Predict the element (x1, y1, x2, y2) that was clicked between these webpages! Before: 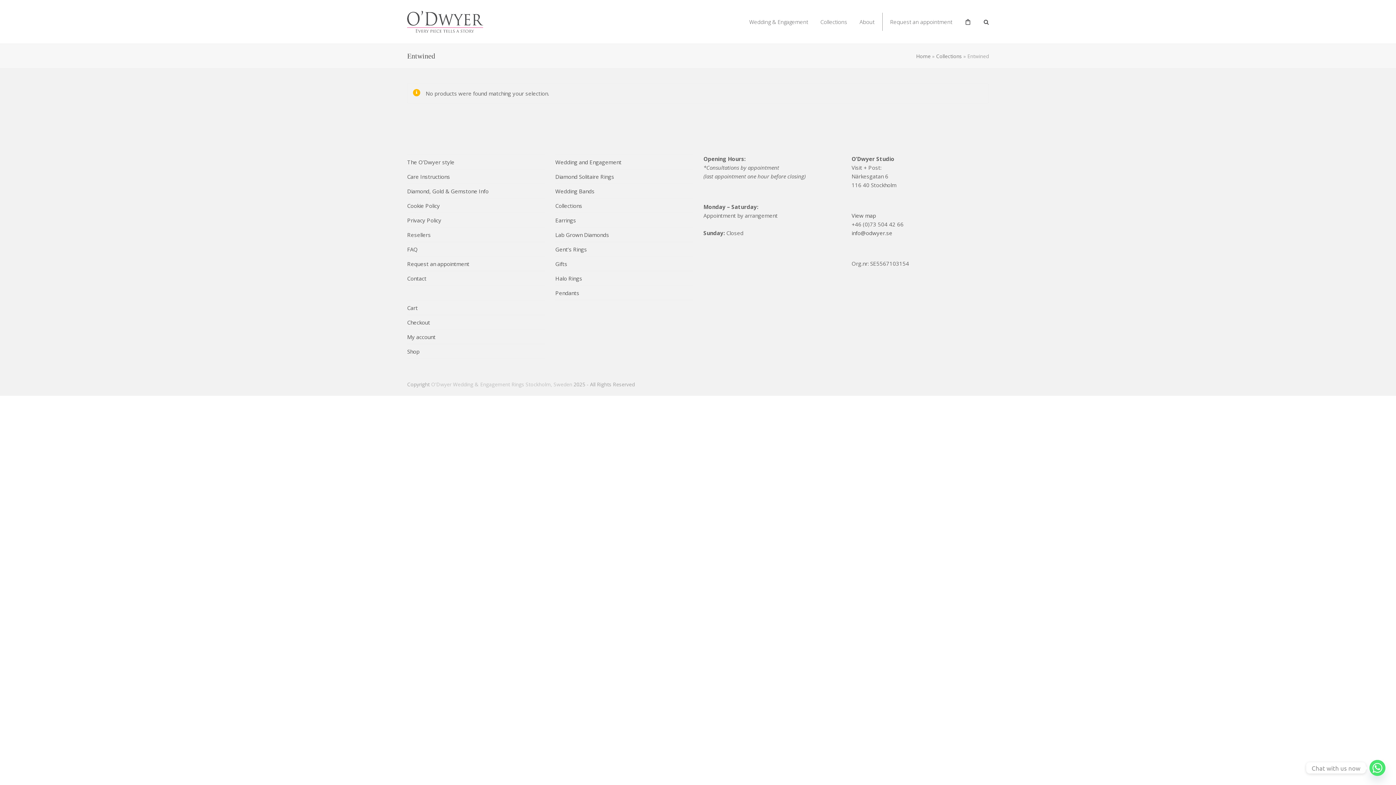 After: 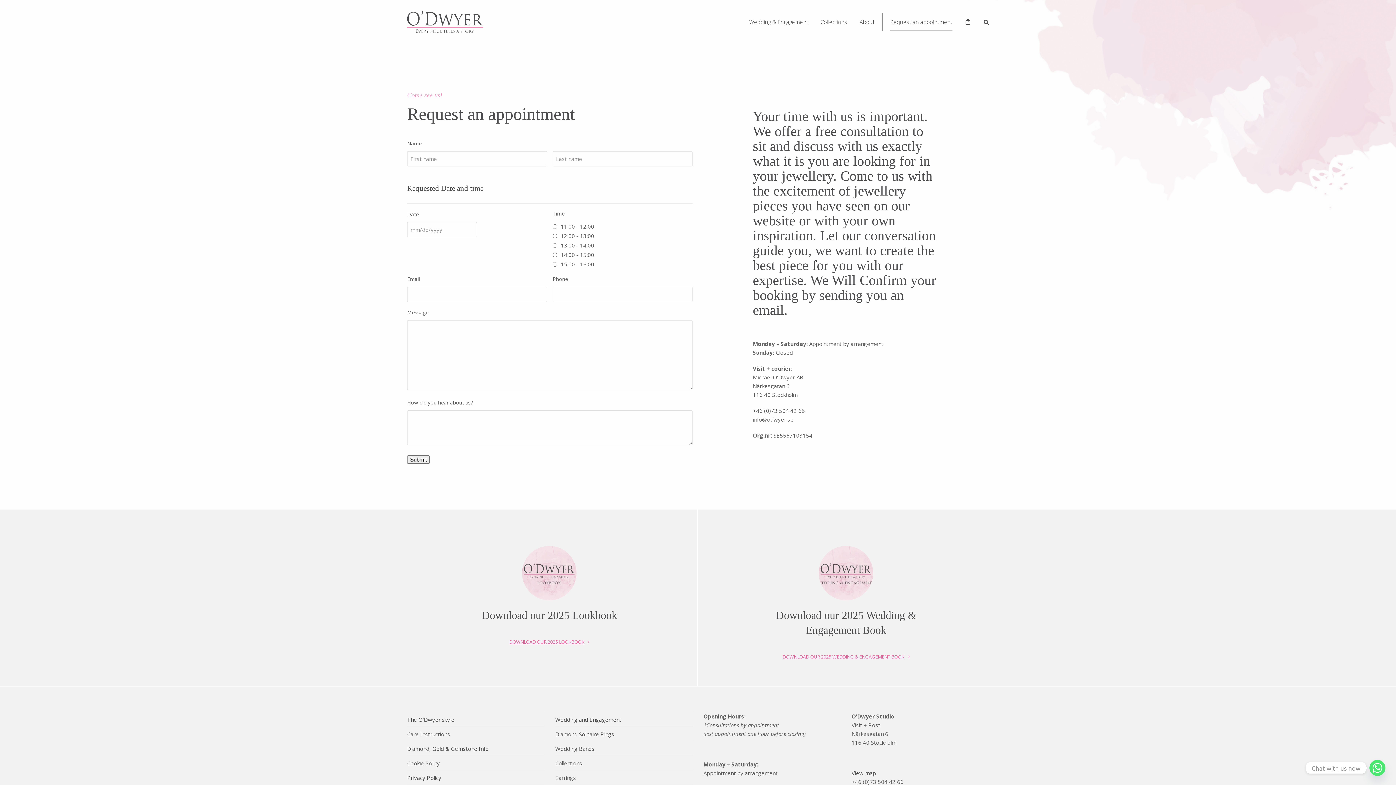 Action: label: Request an appointment bbox: (407, 260, 469, 267)